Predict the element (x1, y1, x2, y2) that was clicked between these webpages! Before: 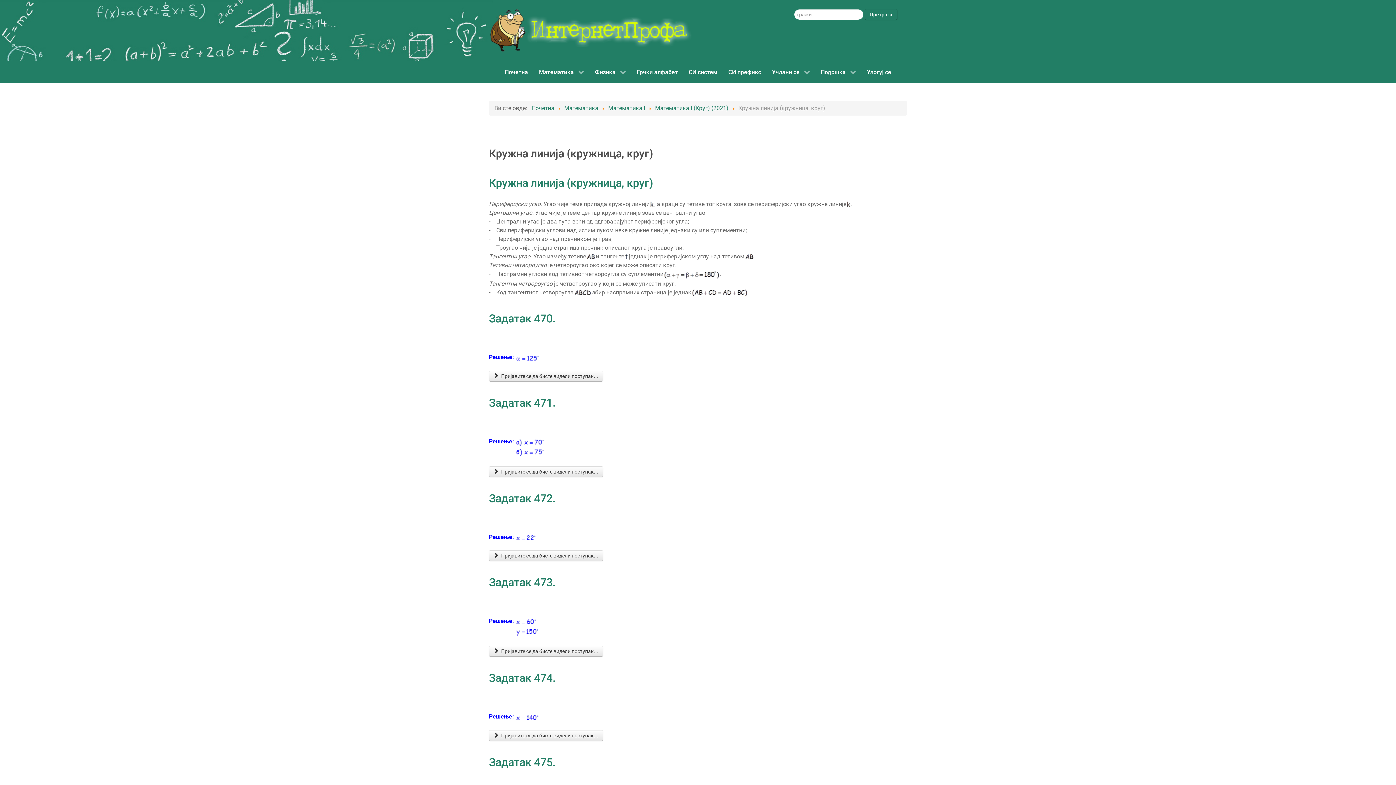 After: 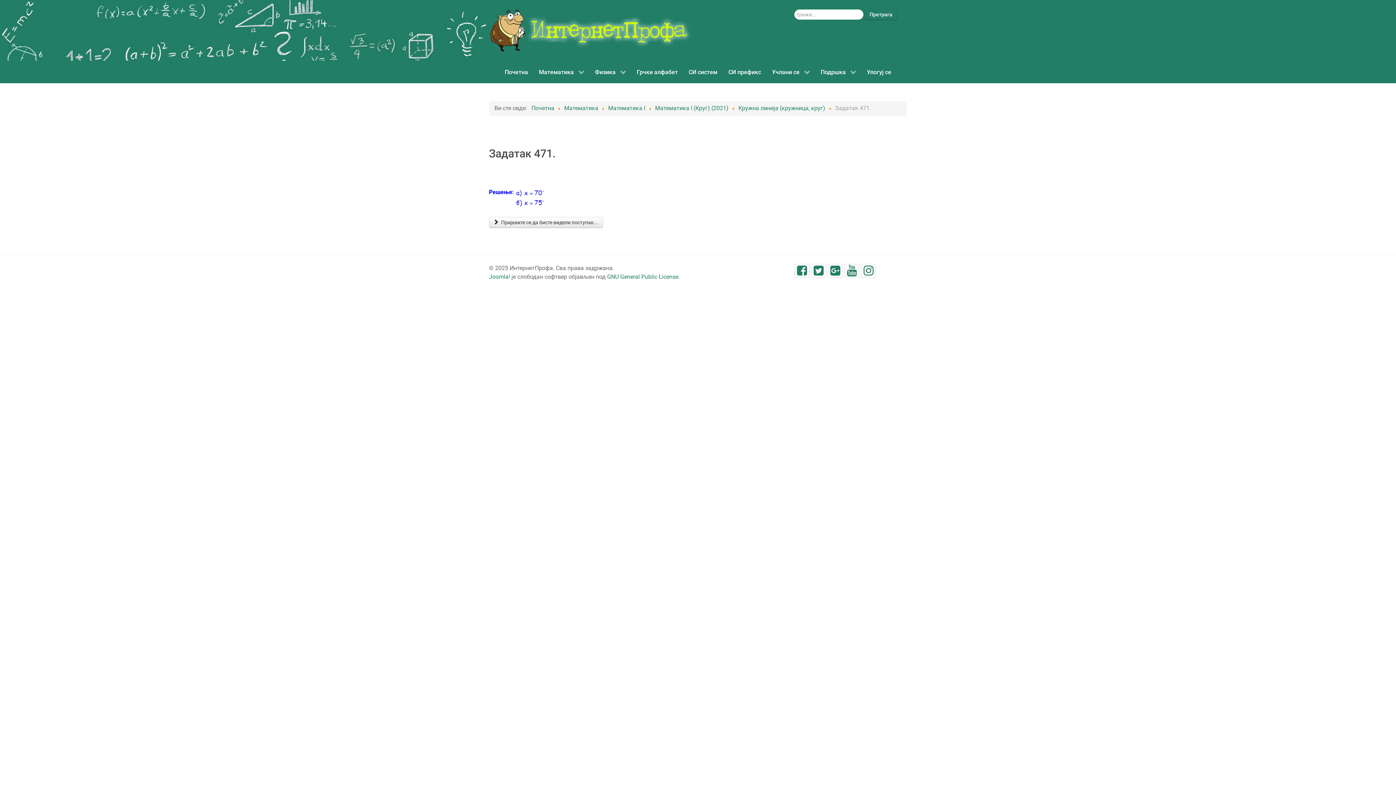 Action: label: Задатак 471. bbox: (489, 396, 555, 409)